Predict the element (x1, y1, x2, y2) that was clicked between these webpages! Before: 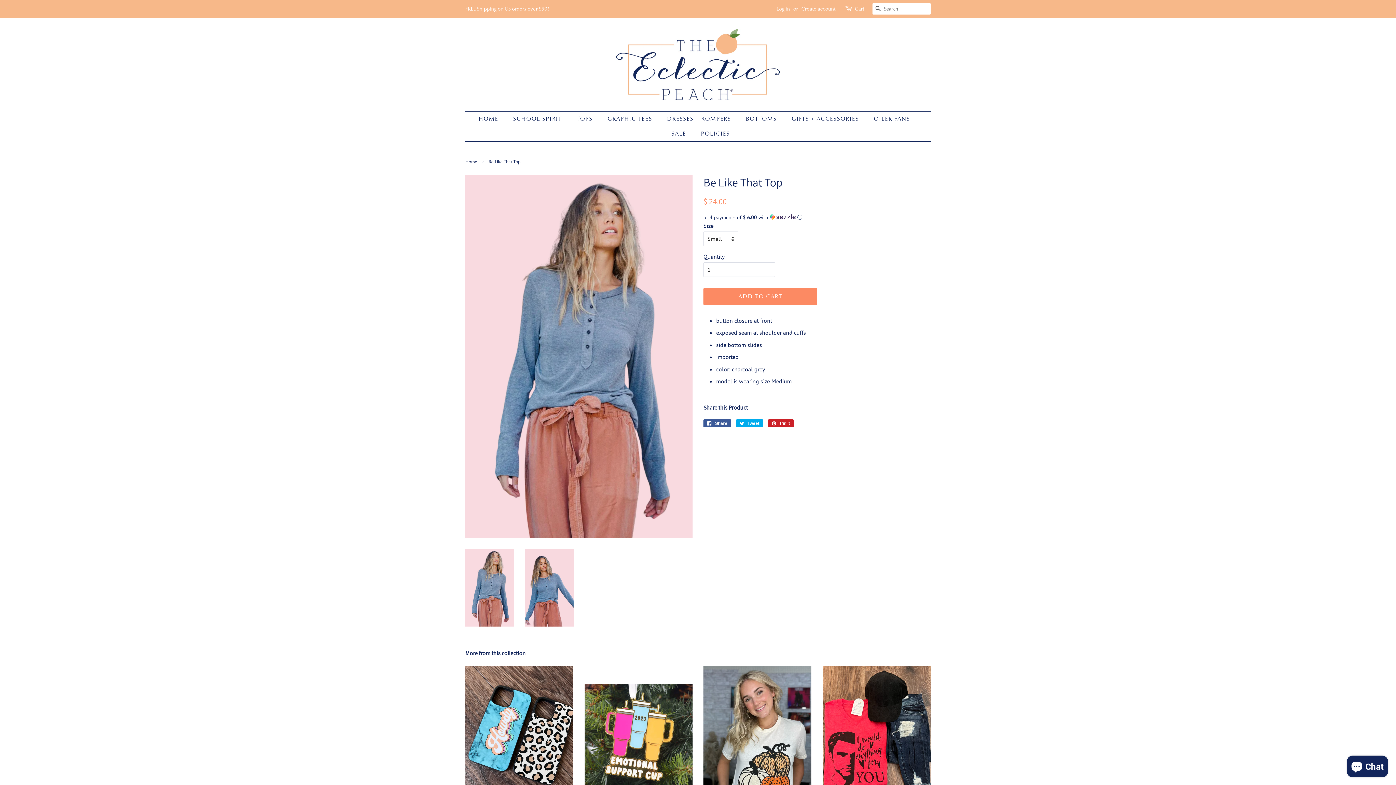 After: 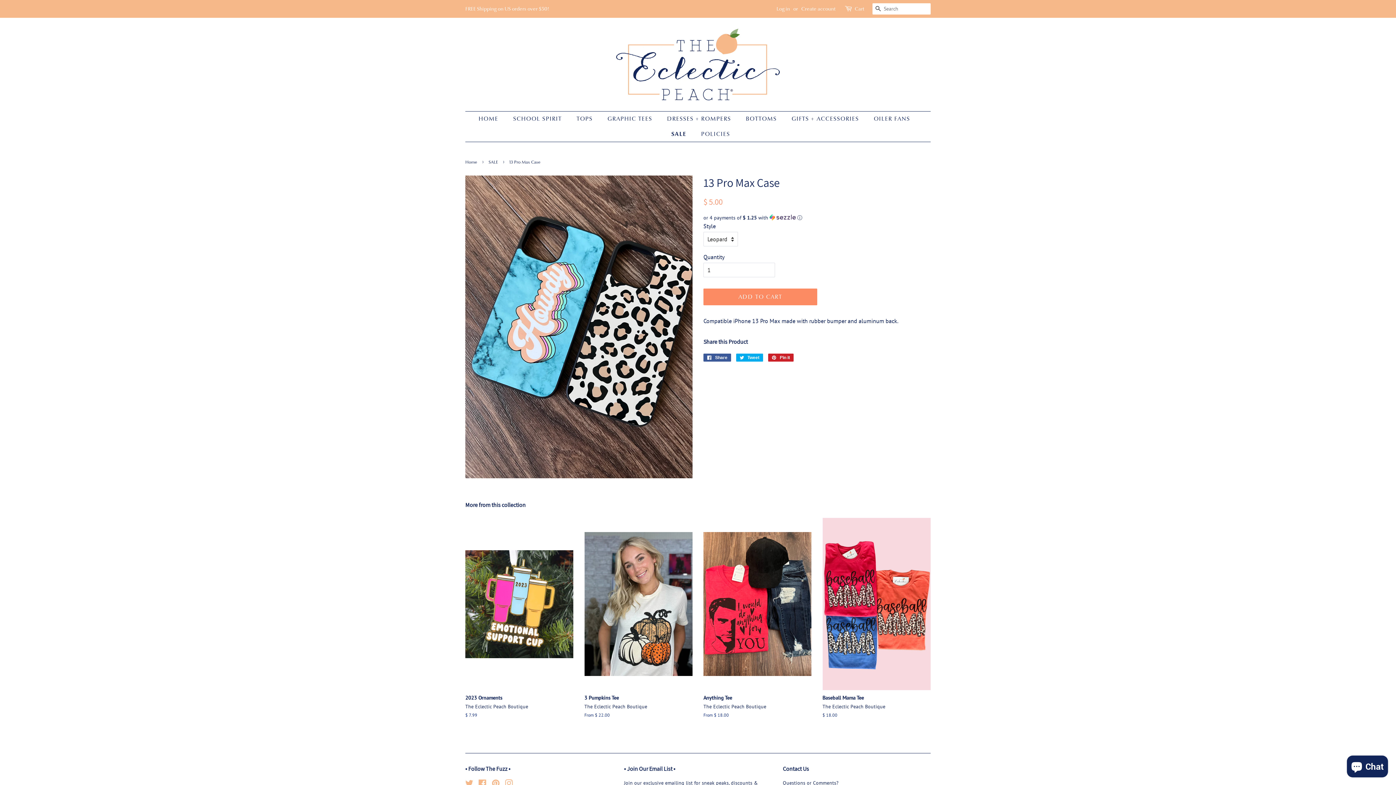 Action: bbox: (465, 666, 573, 851) label: 13 Pro Max Case

The Eclectic Peach Boutique

Regular price
$ 5.00